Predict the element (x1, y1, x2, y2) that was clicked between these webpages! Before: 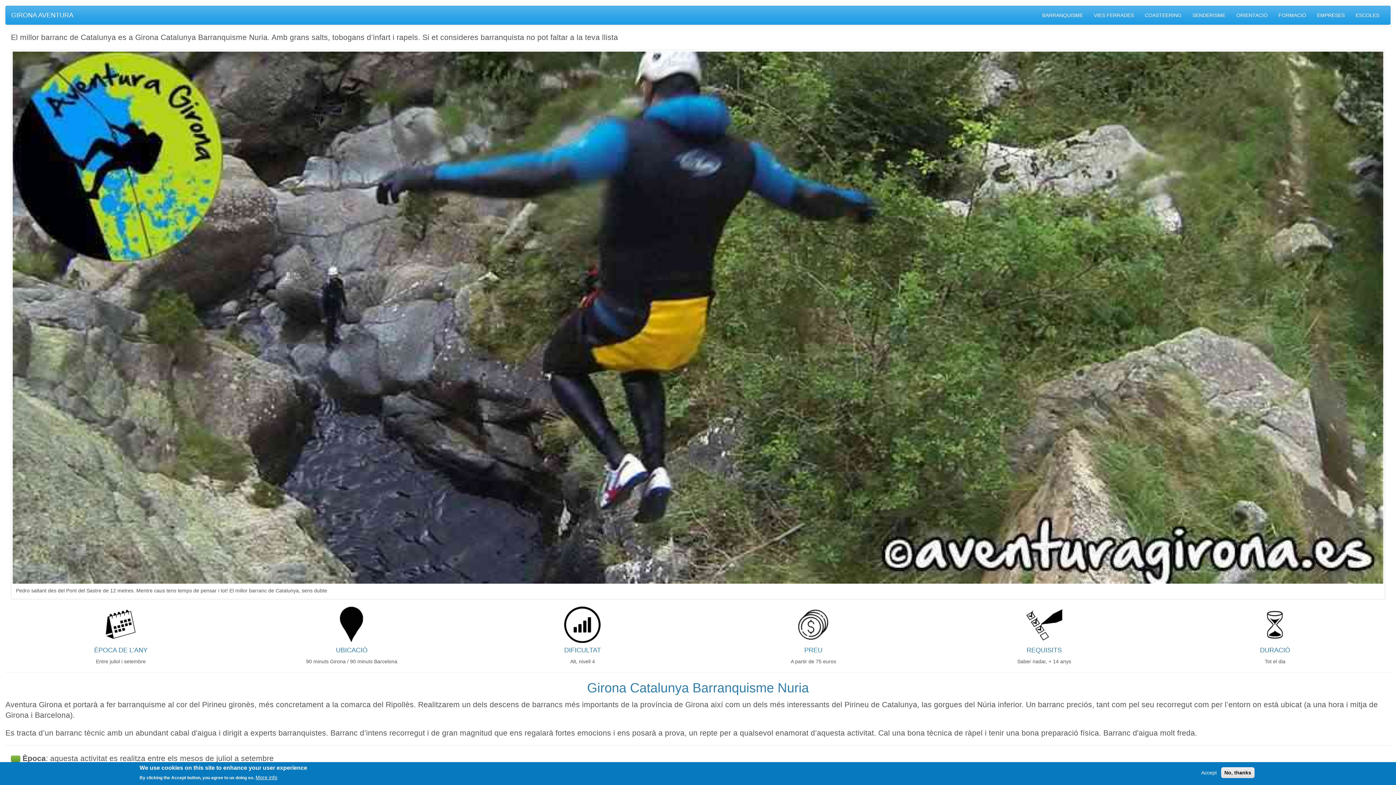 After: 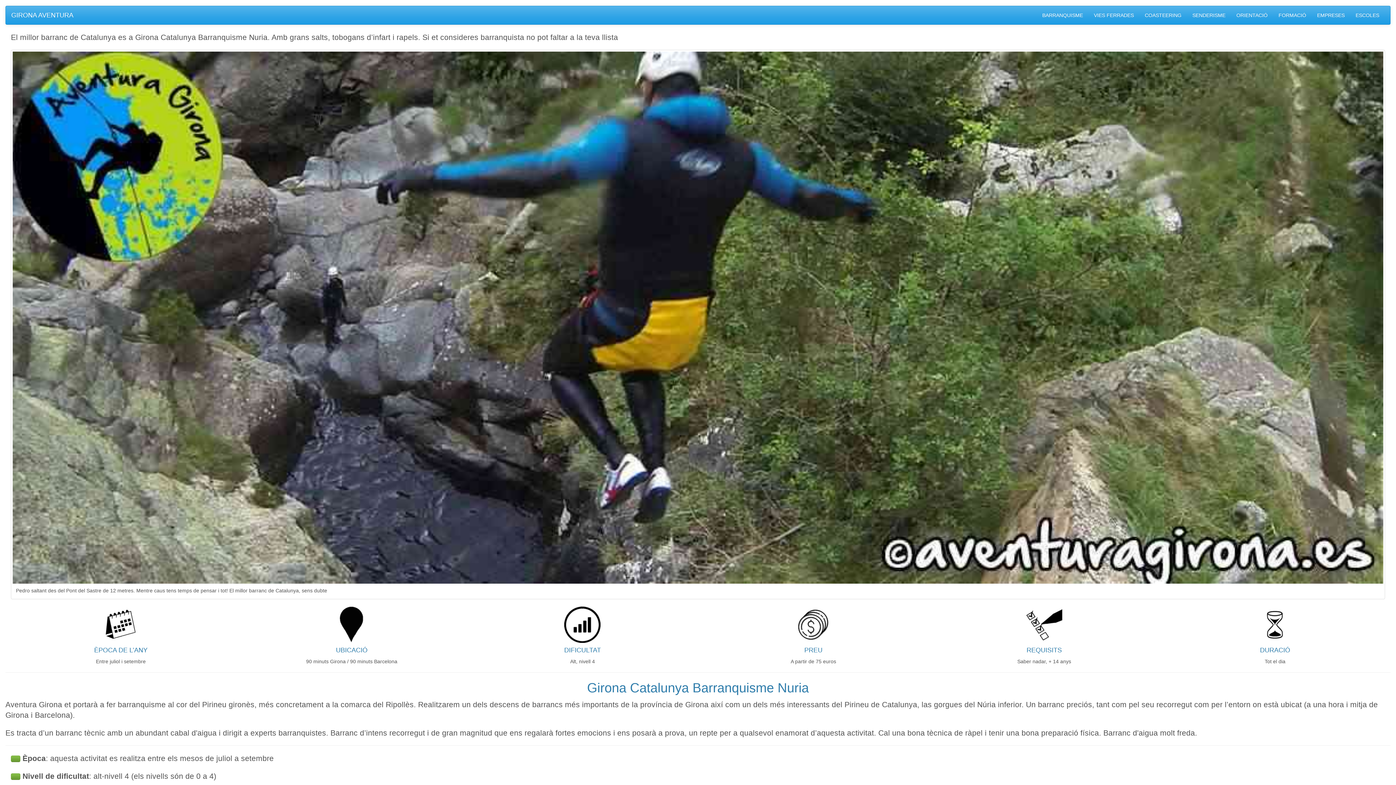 Action: bbox: (1221, 767, 1254, 778) label: No, thanks